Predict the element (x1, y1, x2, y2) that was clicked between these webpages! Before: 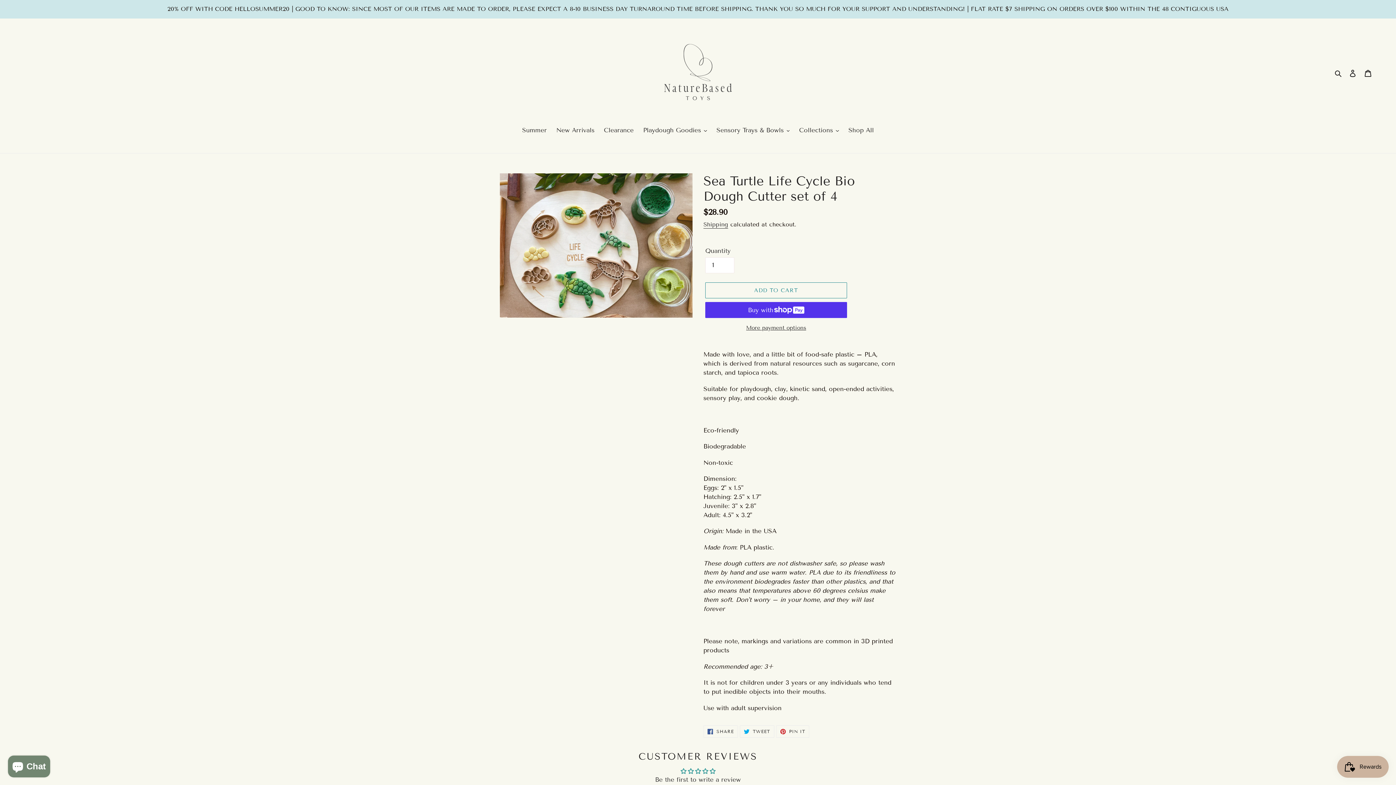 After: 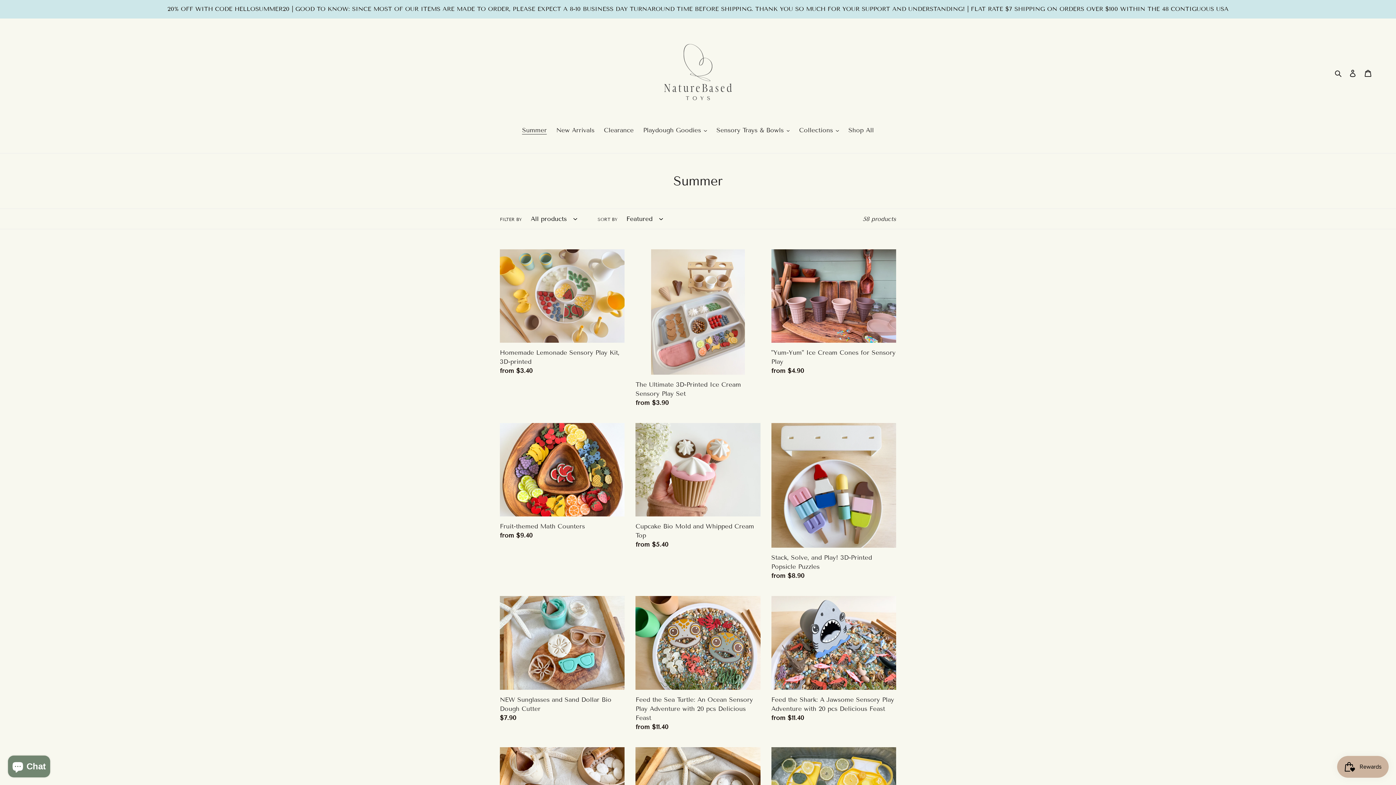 Action: bbox: (518, 125, 550, 136) label: Summer